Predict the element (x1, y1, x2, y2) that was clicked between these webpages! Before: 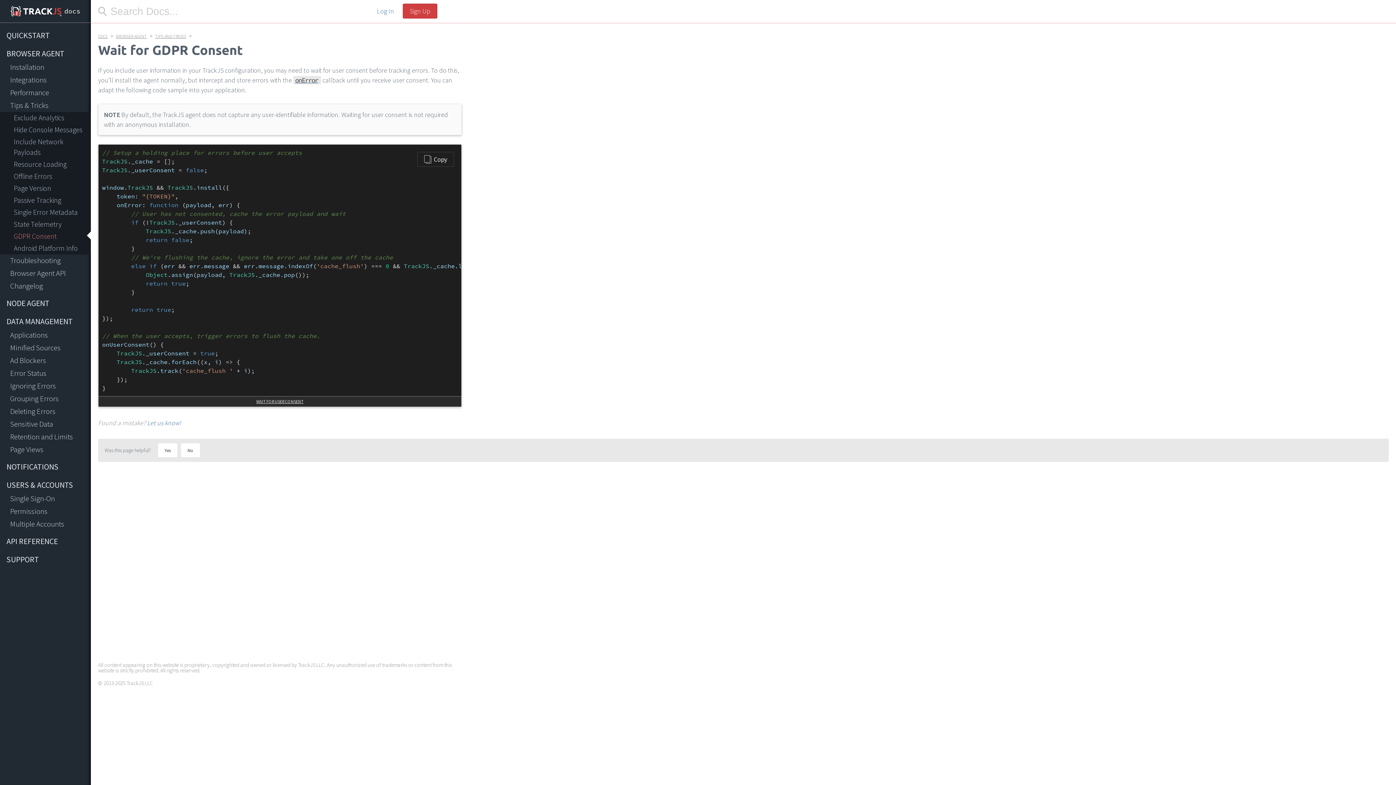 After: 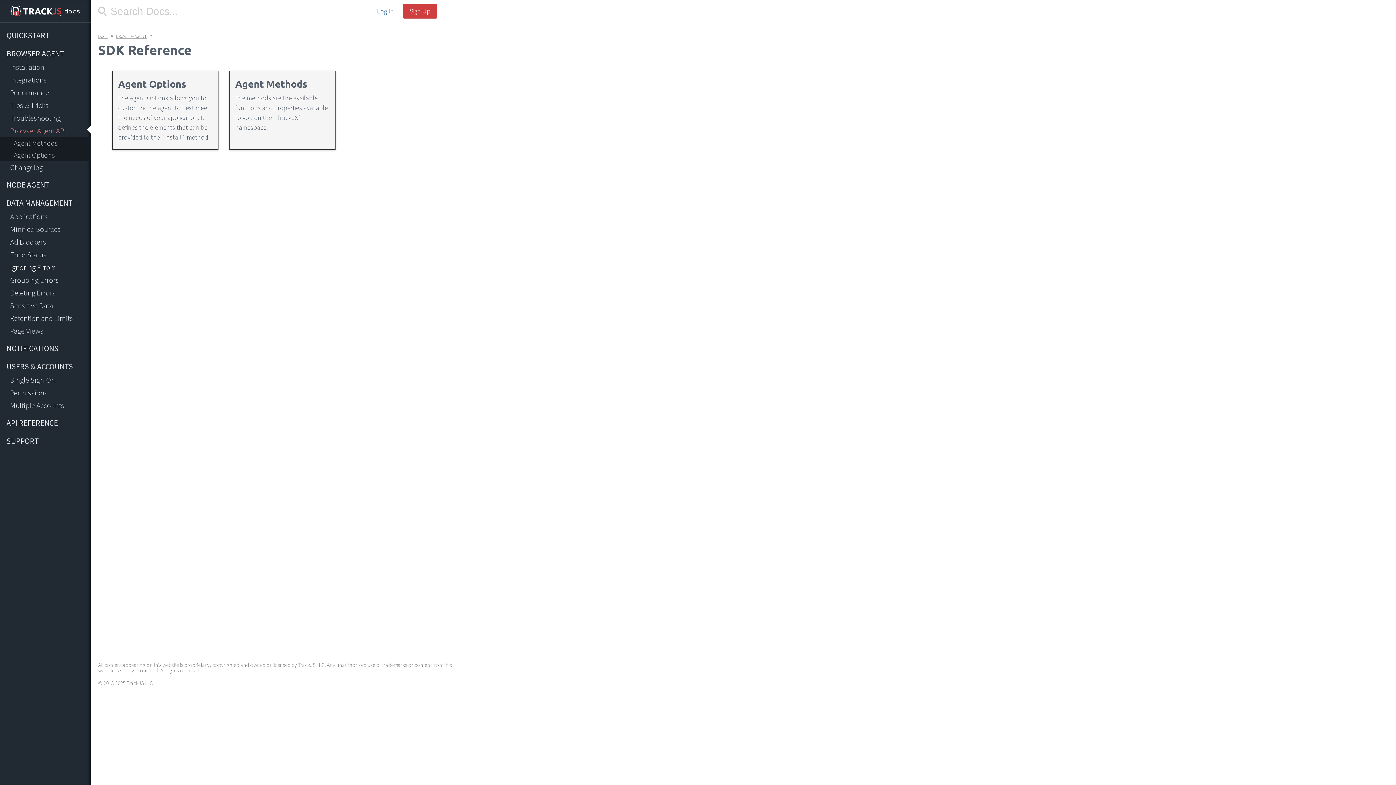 Action: bbox: (0, 267, 90, 280) label: Browser Agent API